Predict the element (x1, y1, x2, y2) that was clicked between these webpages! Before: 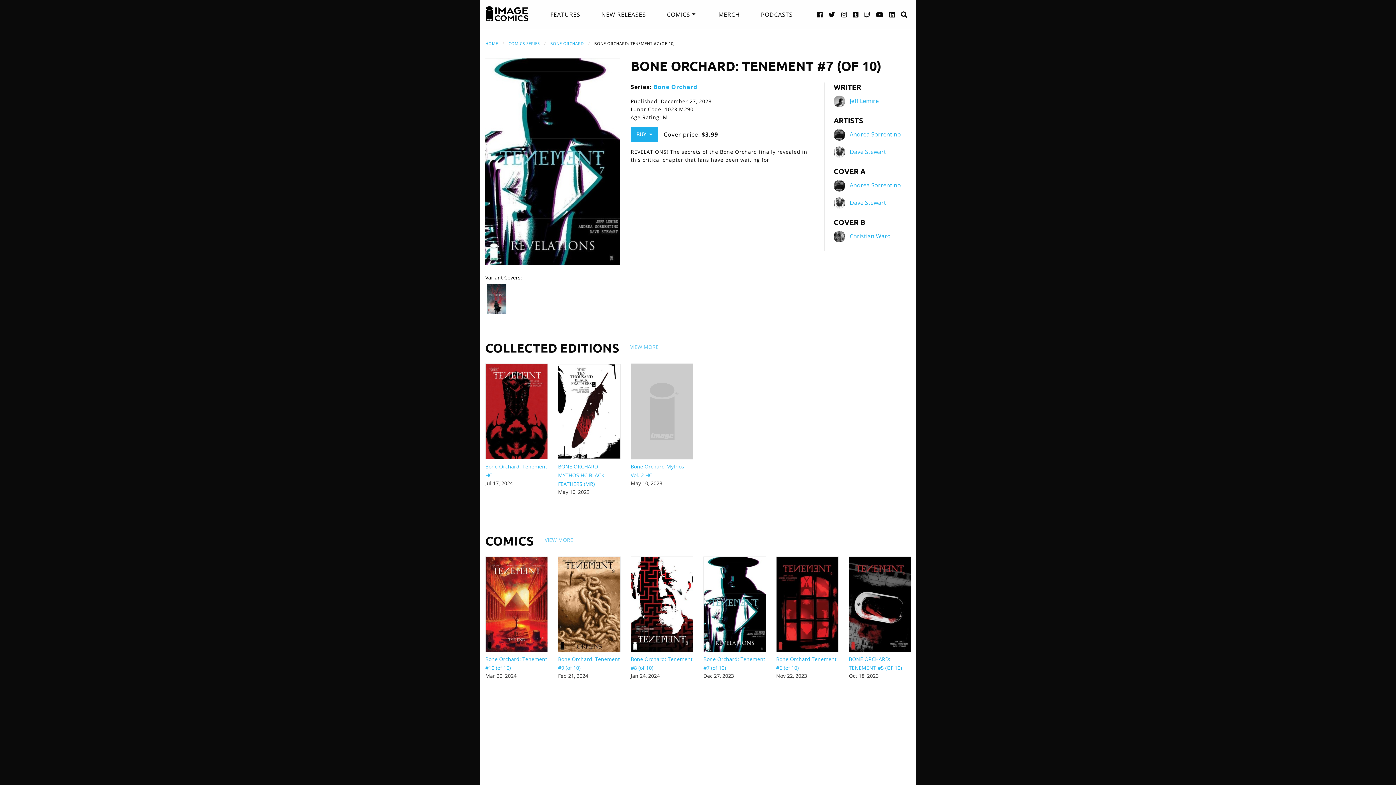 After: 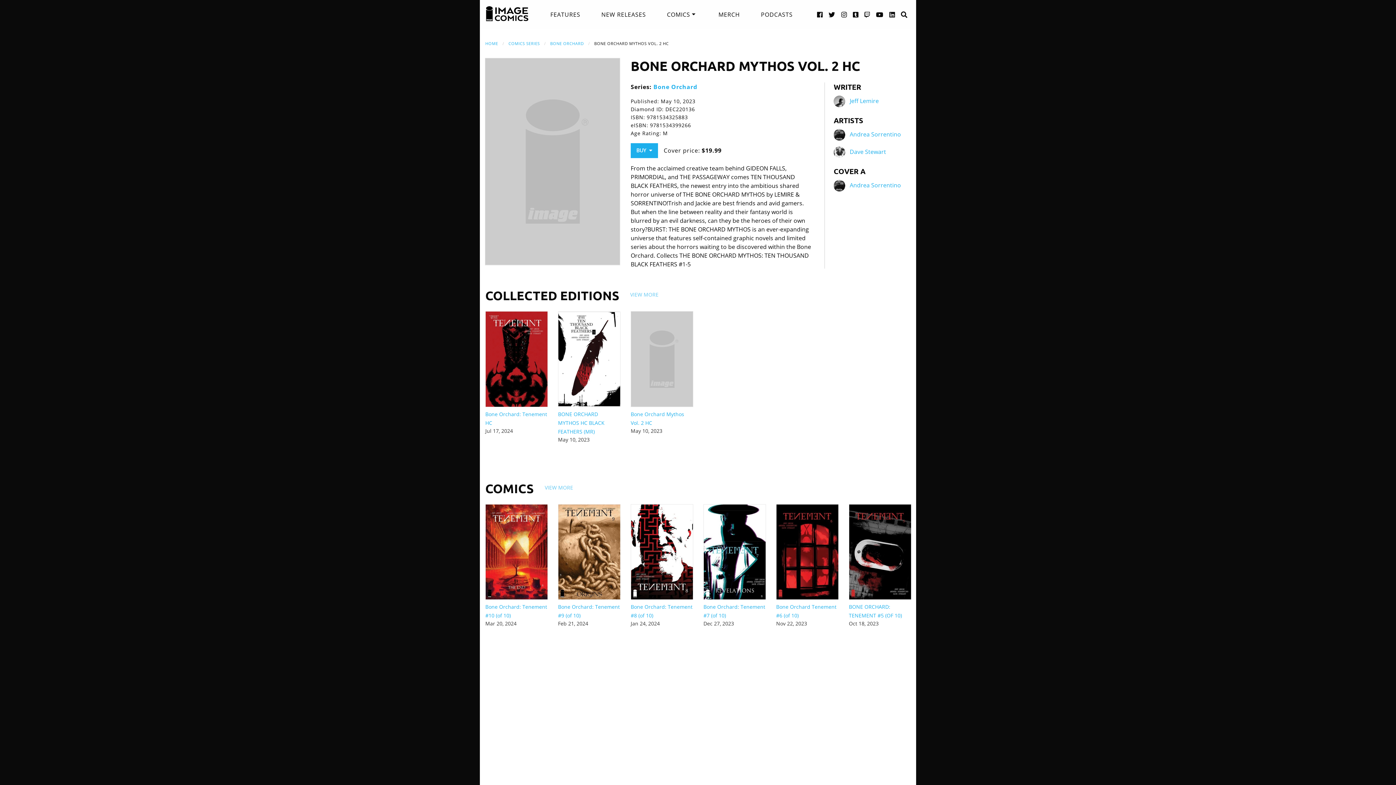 Action: bbox: (630, 462, 692, 479) label: Bone Orchard Mythos Vol. 2 HC